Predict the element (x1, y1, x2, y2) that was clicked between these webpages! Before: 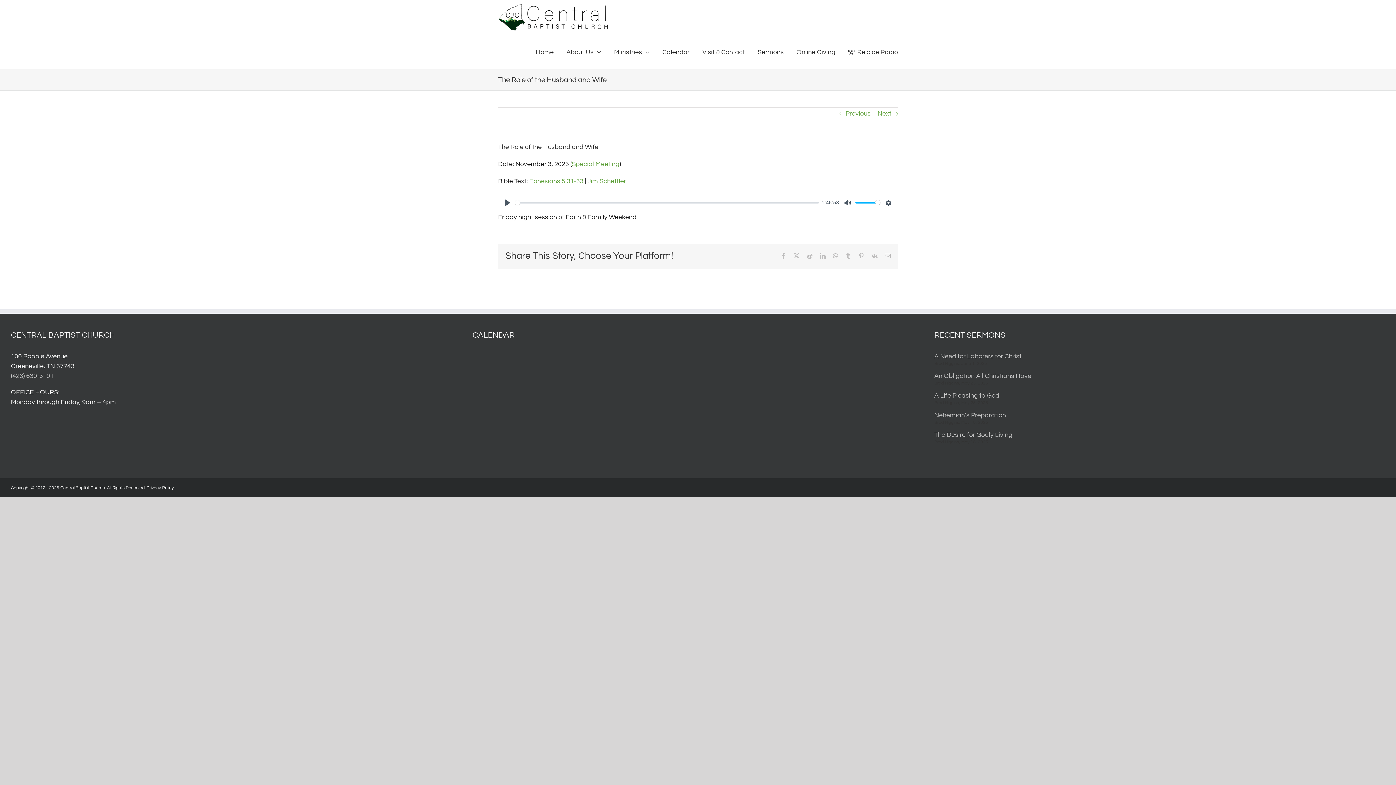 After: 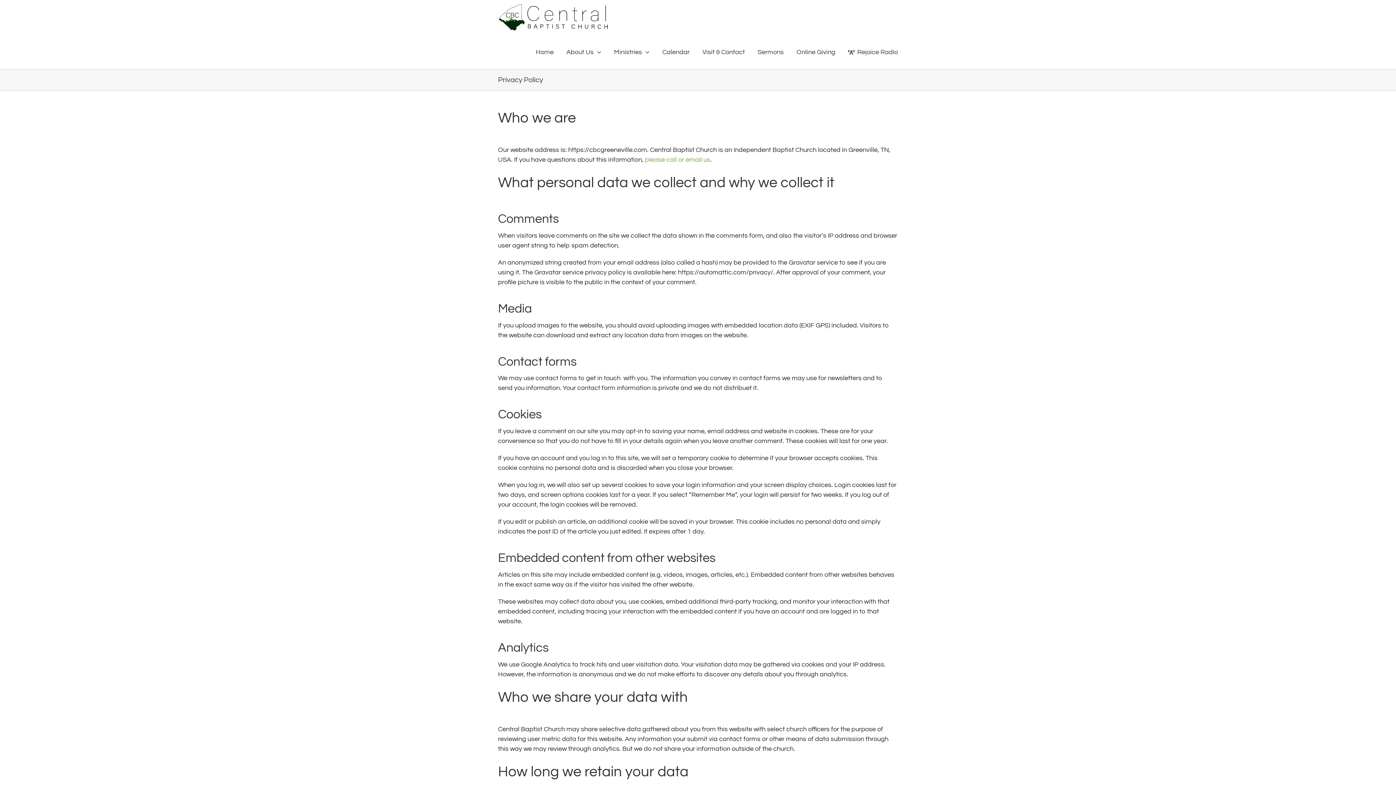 Action: bbox: (146, 485, 173, 490) label: Privacy Policy